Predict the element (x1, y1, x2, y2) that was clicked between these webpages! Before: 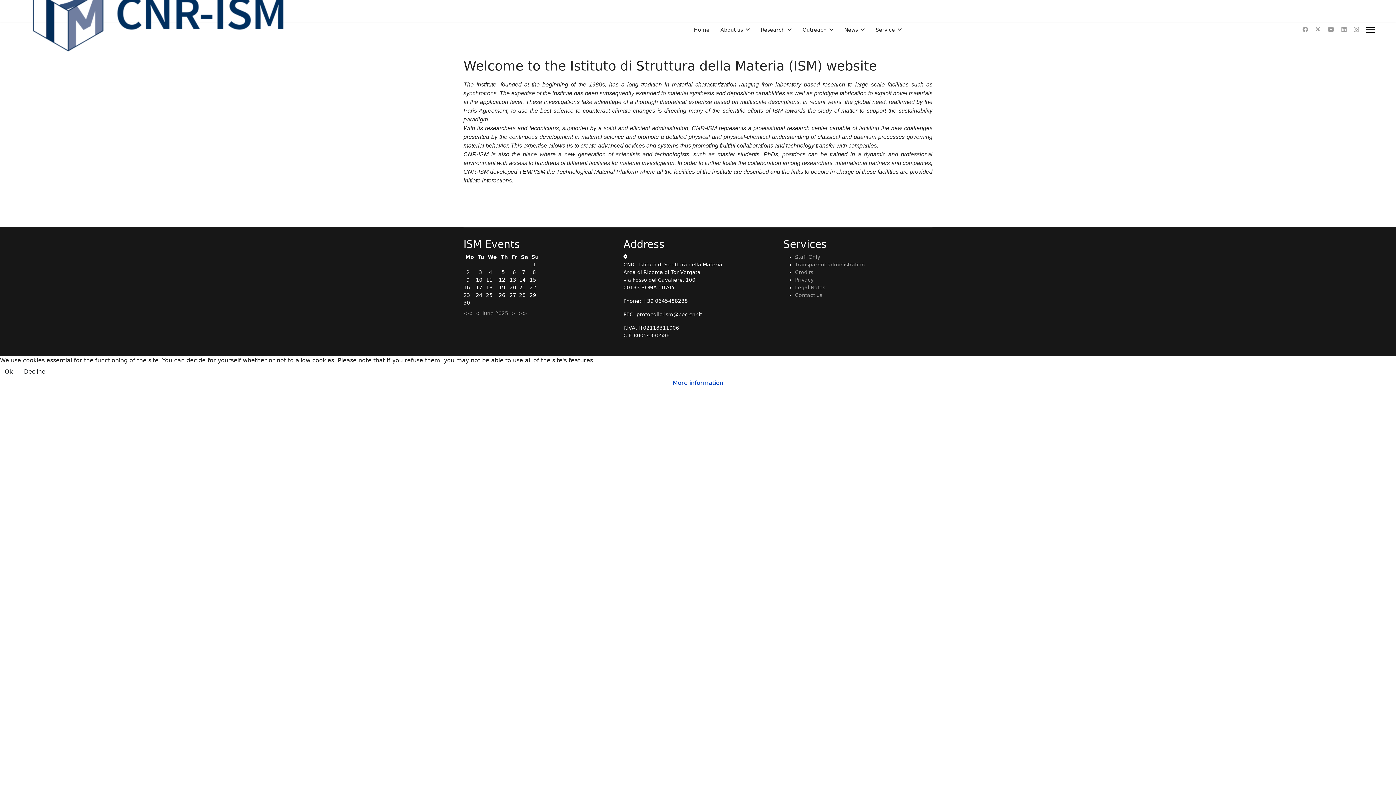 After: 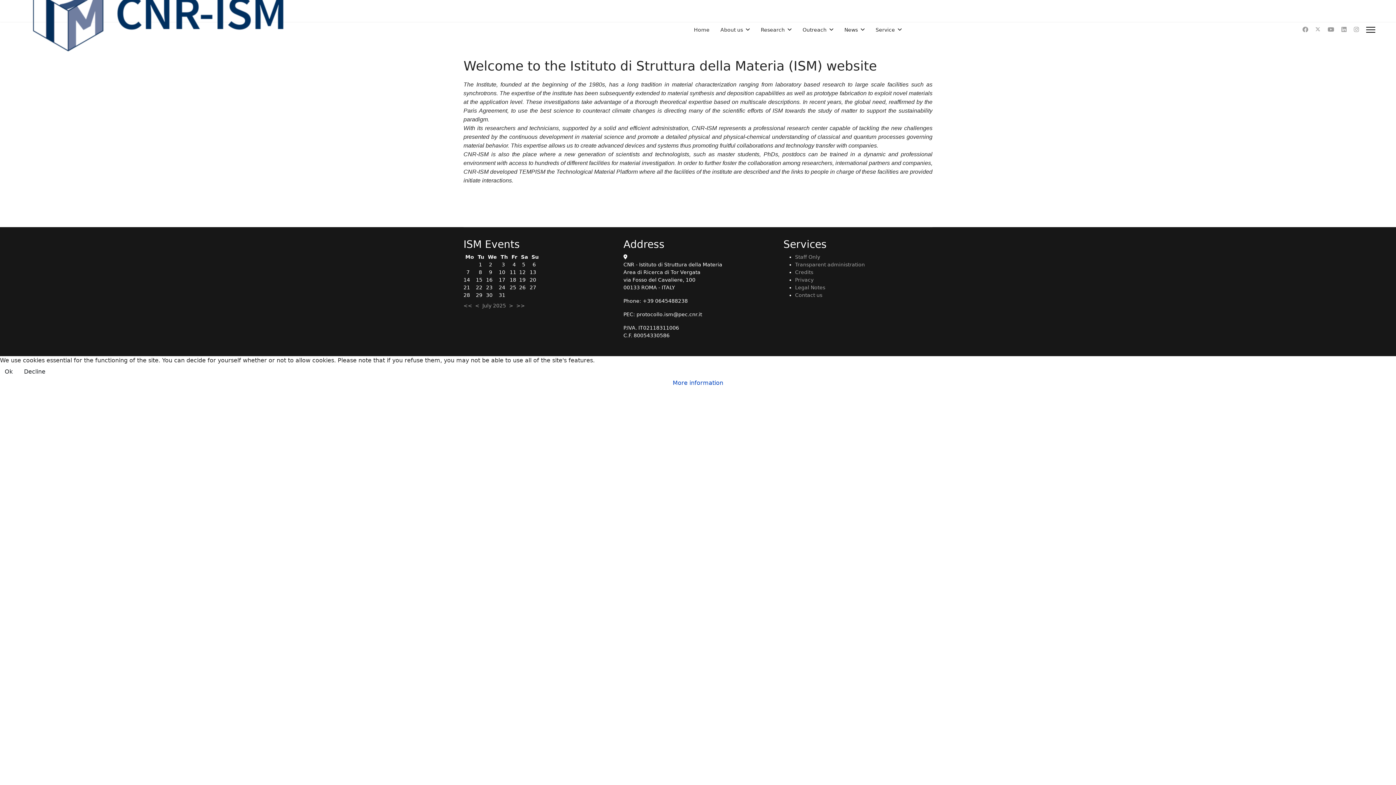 Action: bbox: (511, 310, 515, 316) label: >